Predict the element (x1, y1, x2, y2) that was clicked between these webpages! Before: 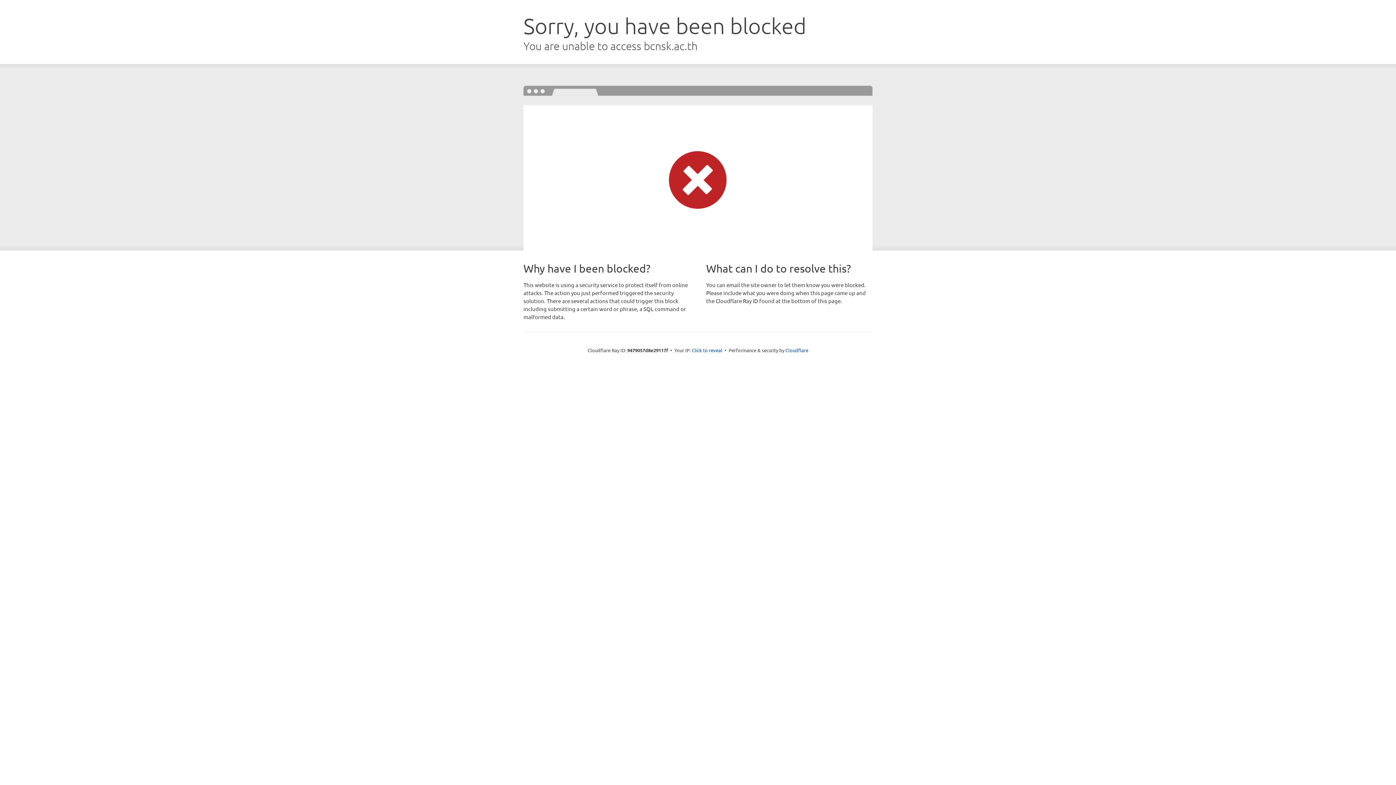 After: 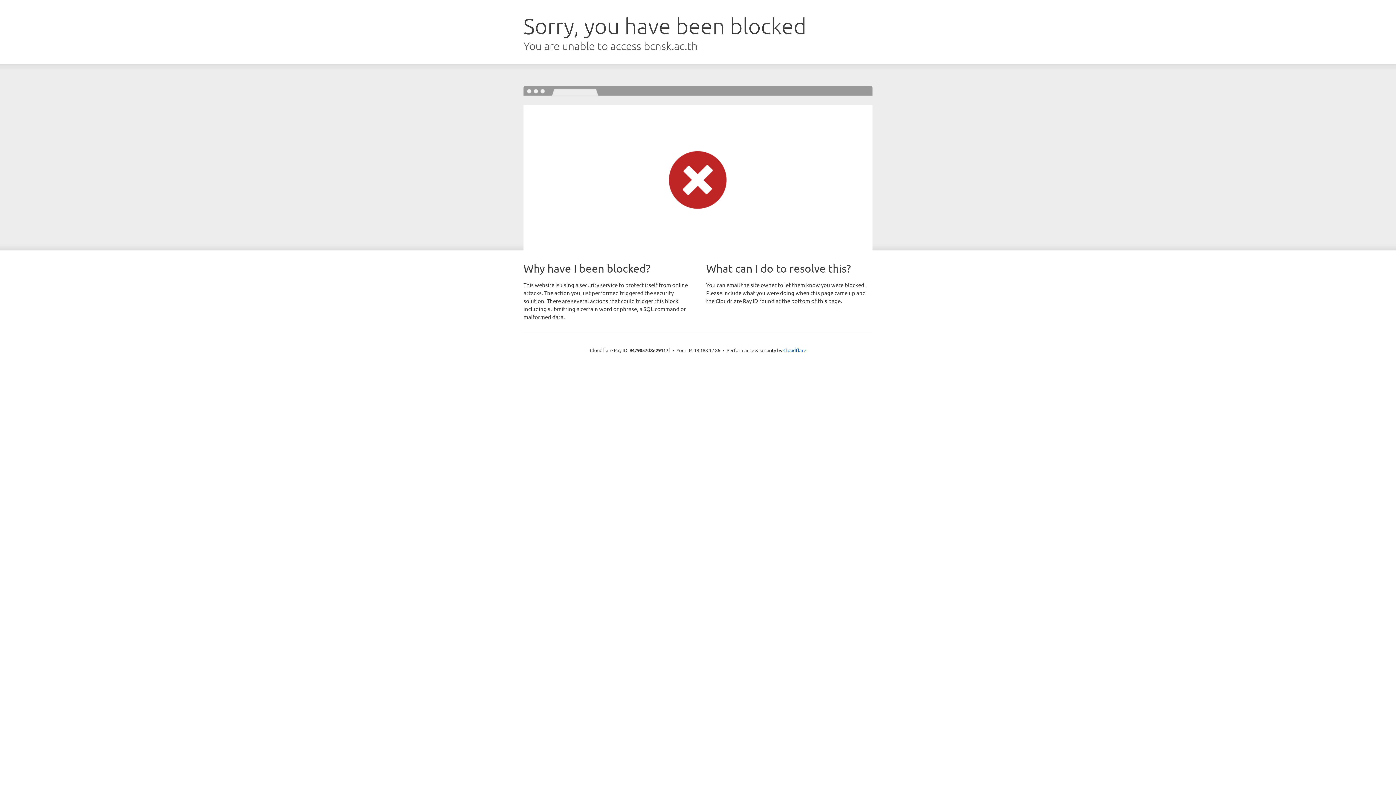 Action: bbox: (692, 346, 722, 353) label: Click to reveal